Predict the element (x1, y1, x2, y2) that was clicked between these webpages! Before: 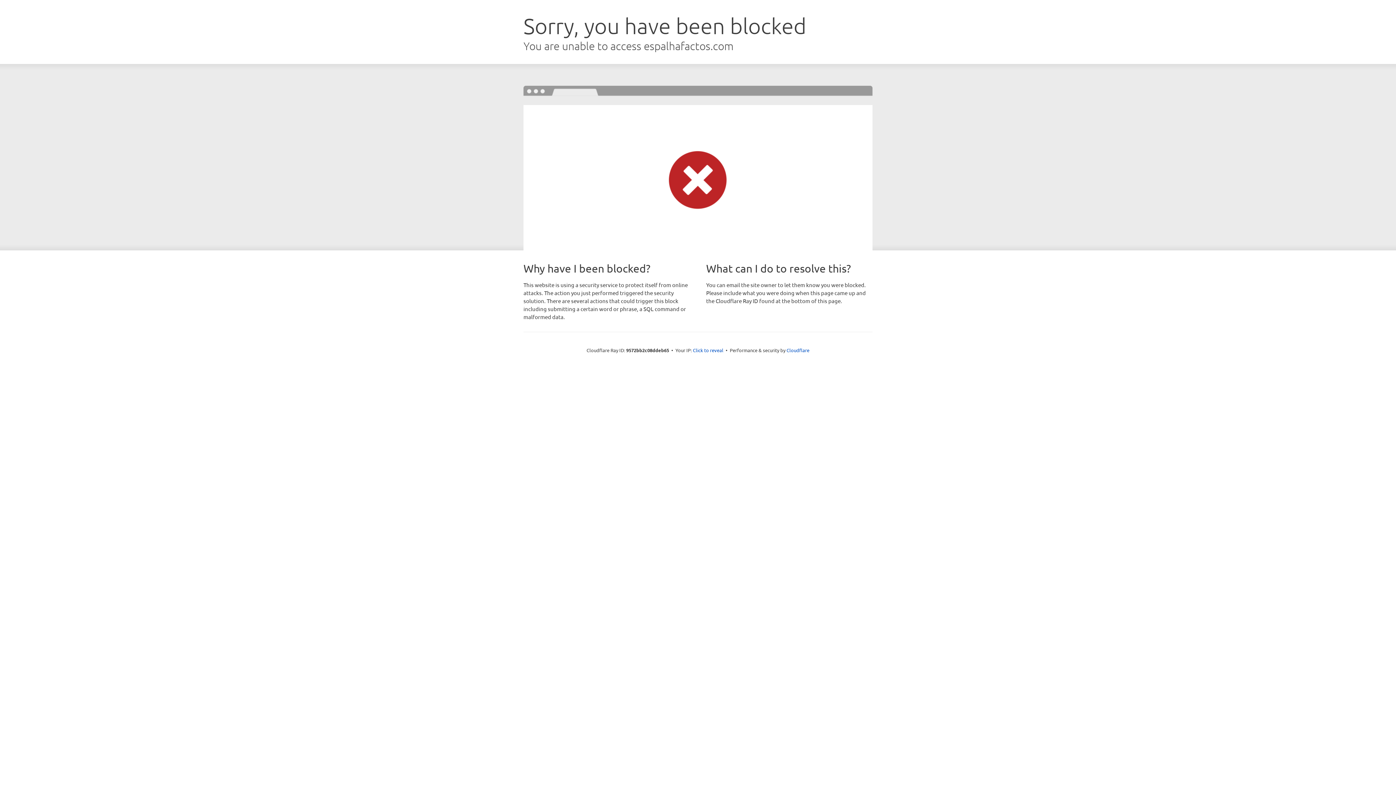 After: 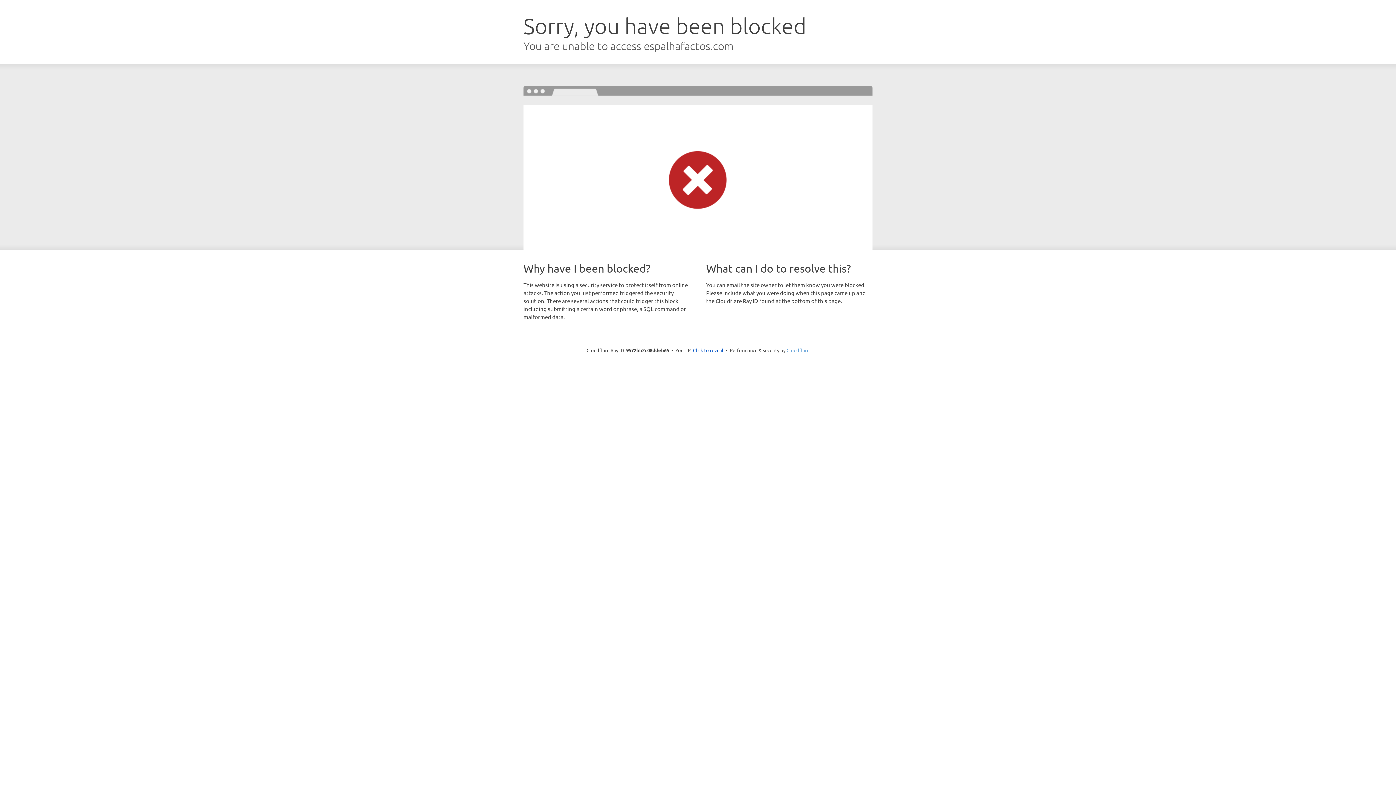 Action: label: Cloudflare bbox: (786, 347, 809, 353)